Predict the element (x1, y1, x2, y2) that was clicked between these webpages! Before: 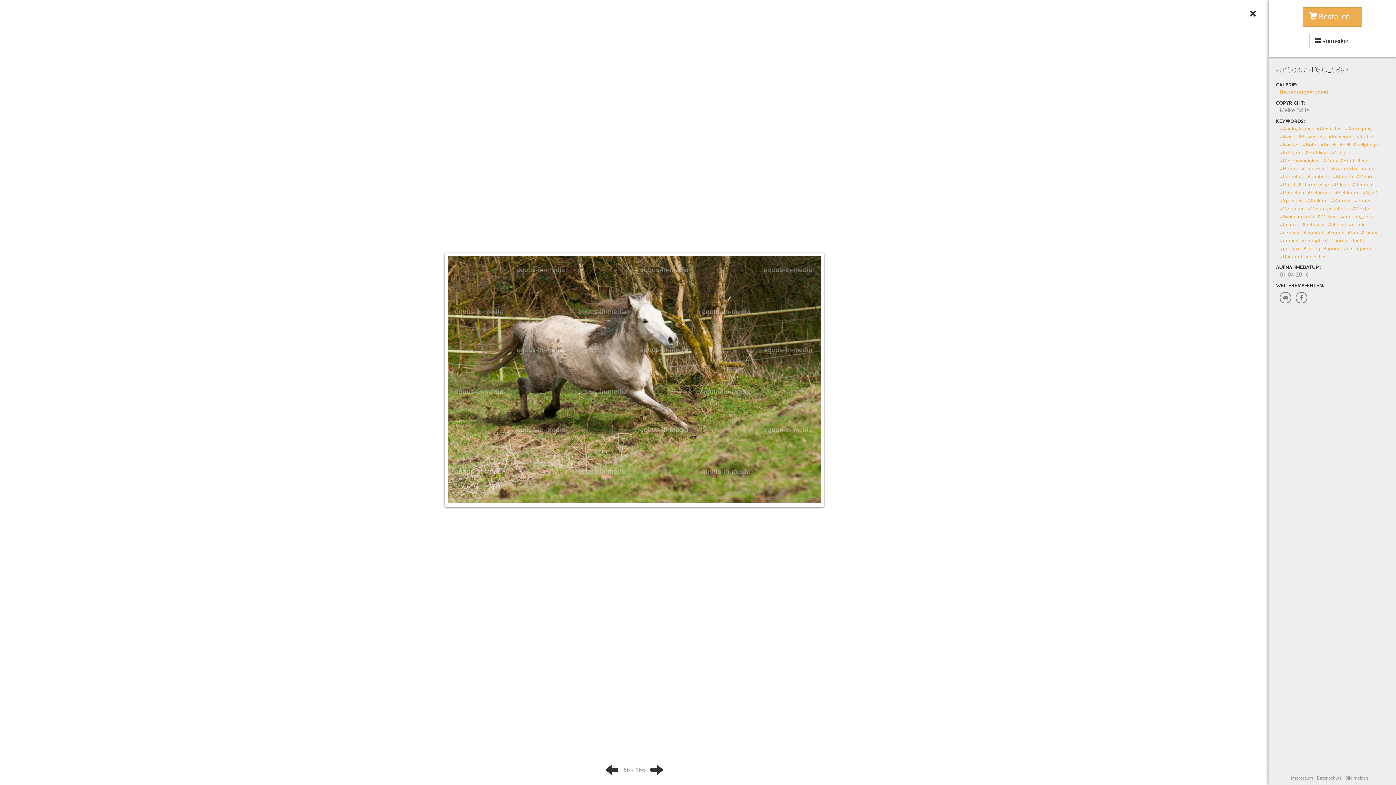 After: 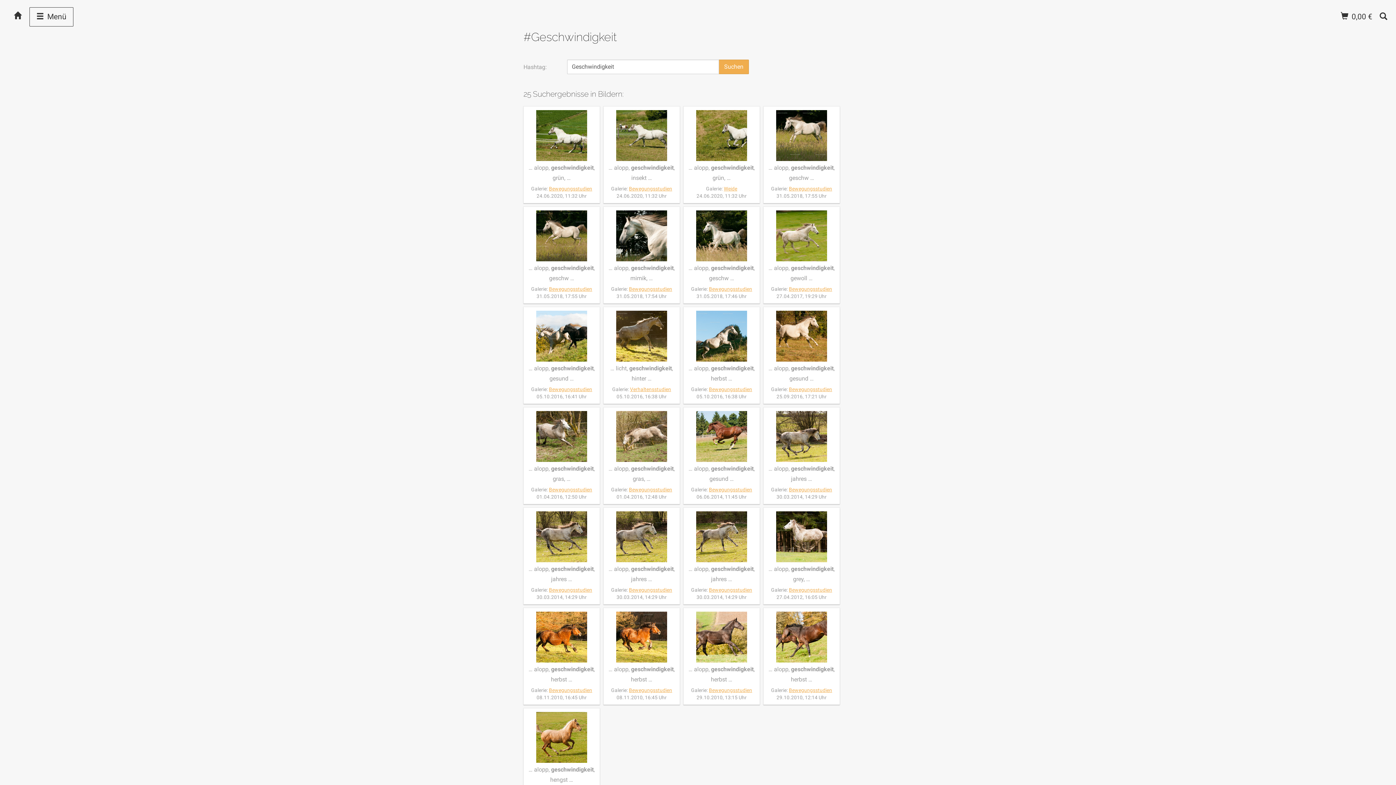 Action: bbox: (1280, 157, 1320, 163) label: #Geschwindigkeit